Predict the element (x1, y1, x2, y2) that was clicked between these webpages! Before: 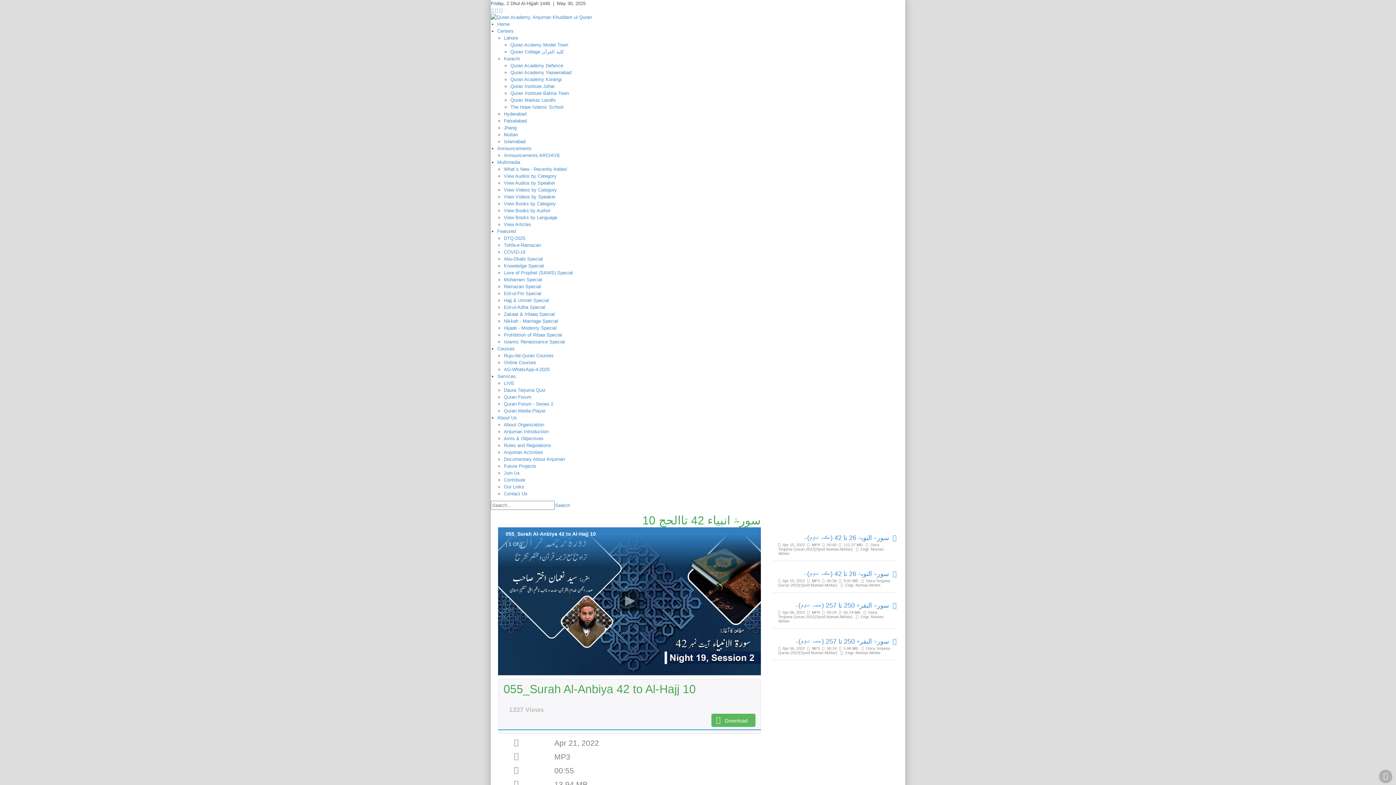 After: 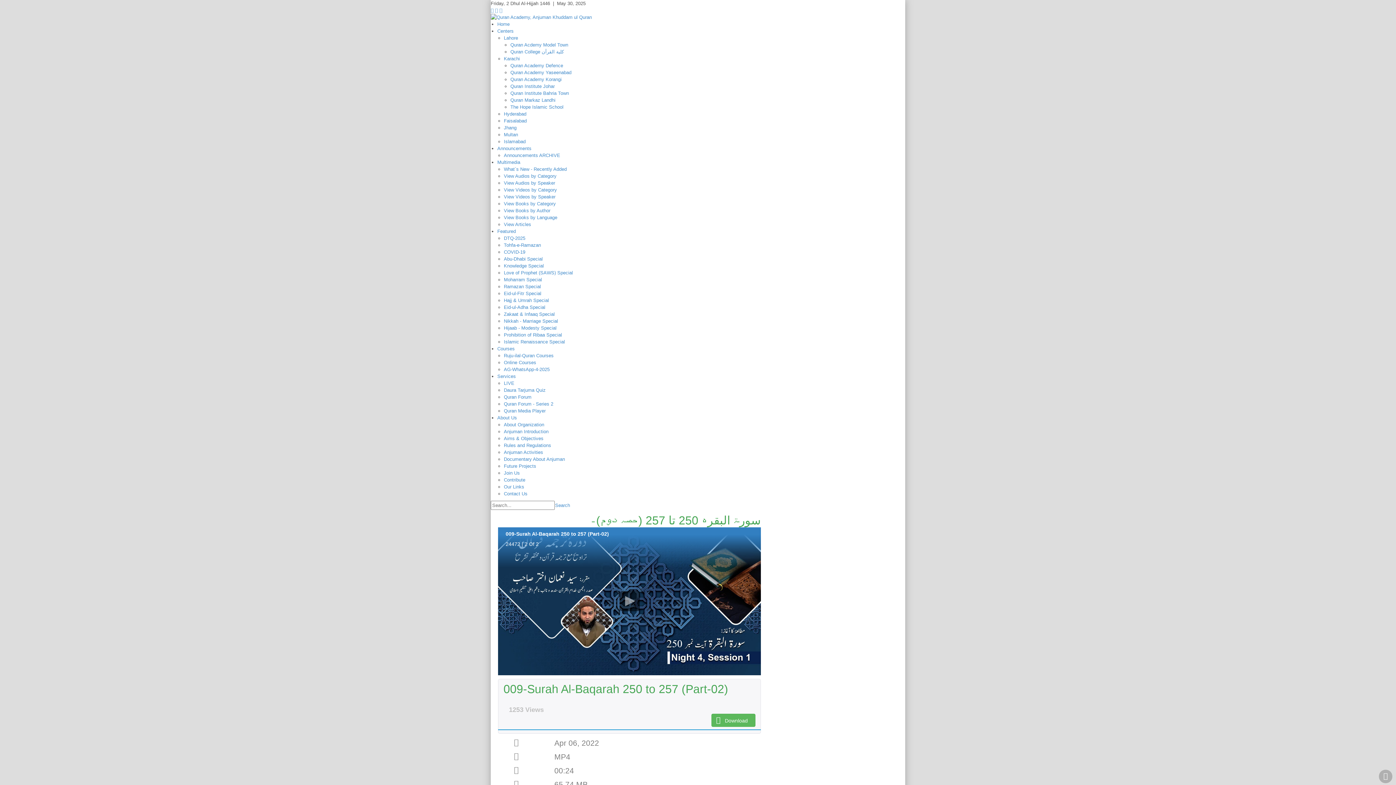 Action: bbox: (795, 602, 889, 609) label: سورۃ البقرہ 250 تا 257 (حصہ دوم)۔